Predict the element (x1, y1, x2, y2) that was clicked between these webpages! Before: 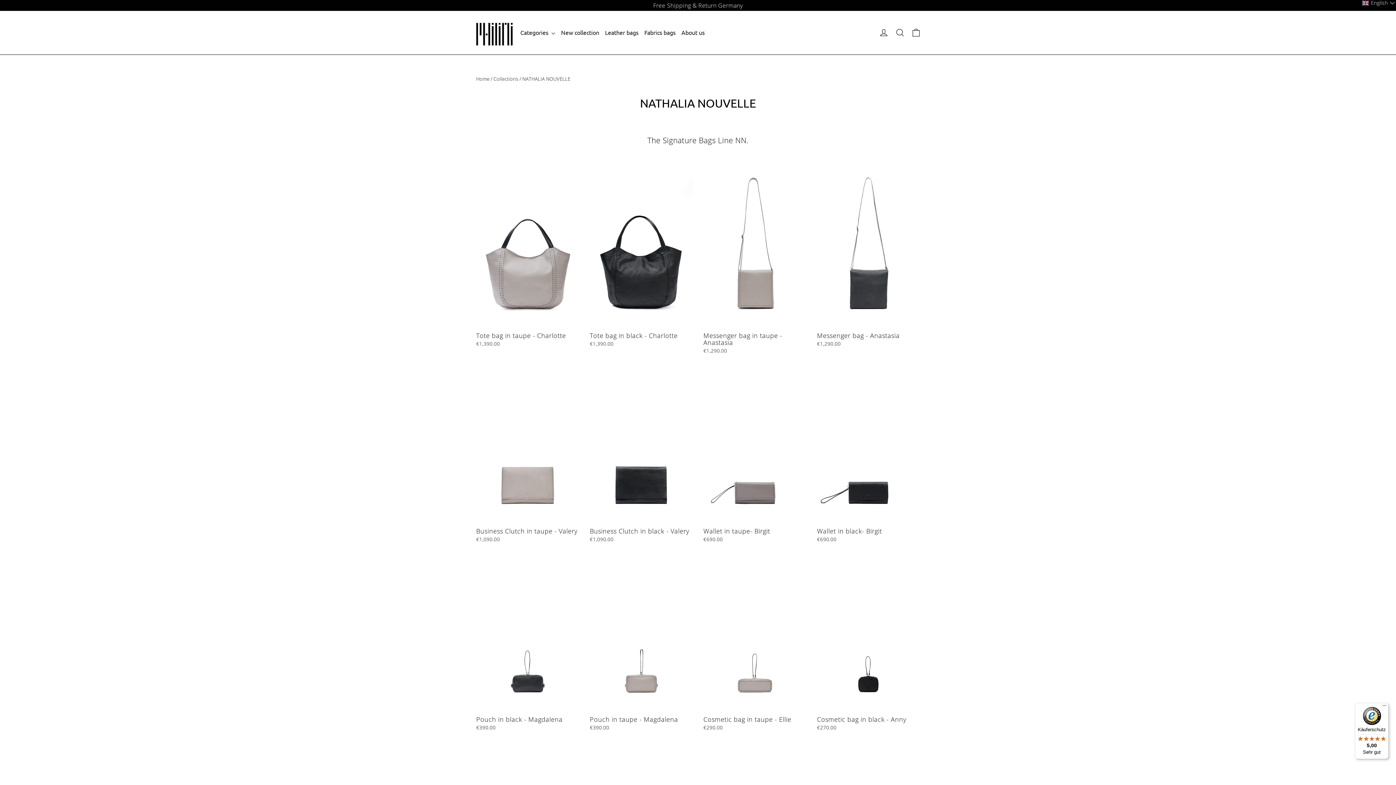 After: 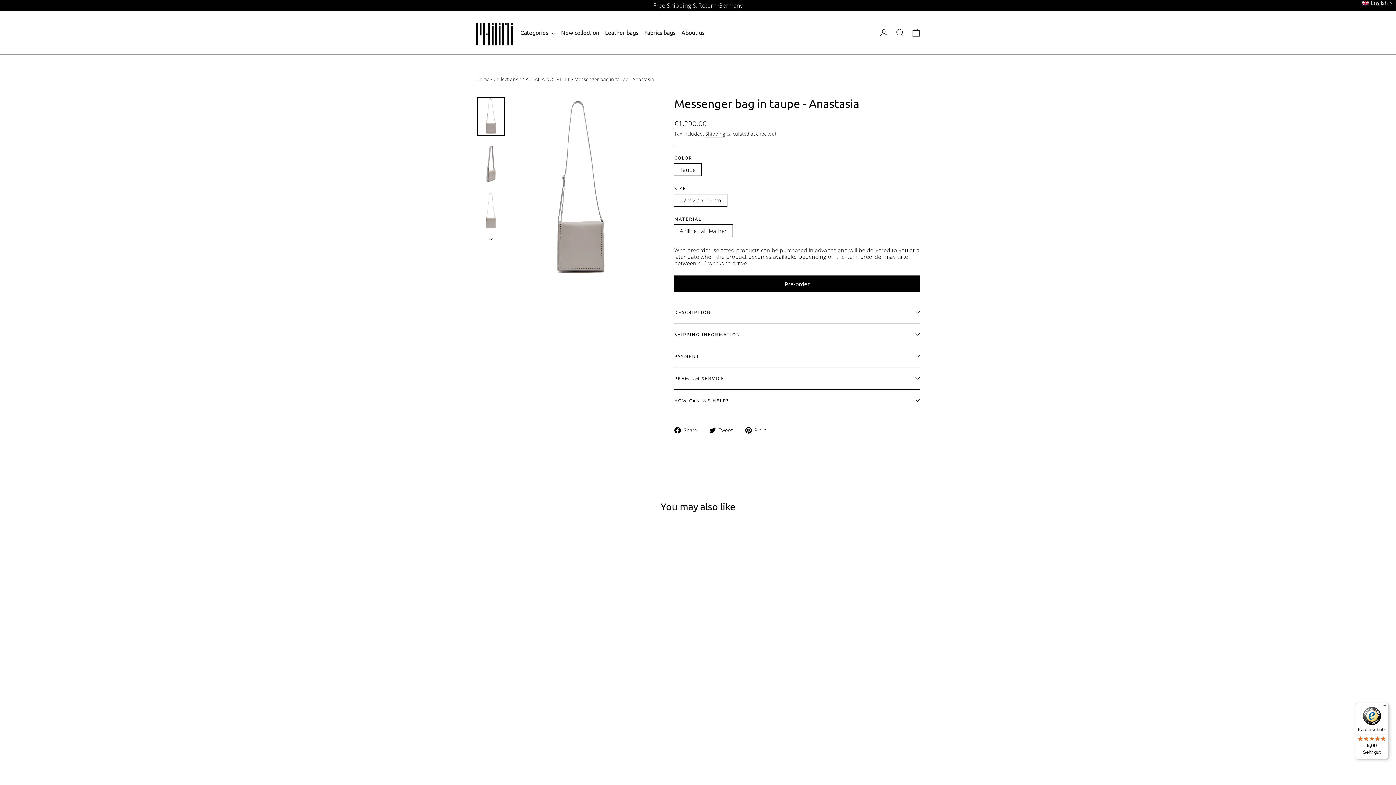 Action: label: Messenger bag in taupe - Anastasia
€1,290.00 bbox: (703, 174, 806, 355)